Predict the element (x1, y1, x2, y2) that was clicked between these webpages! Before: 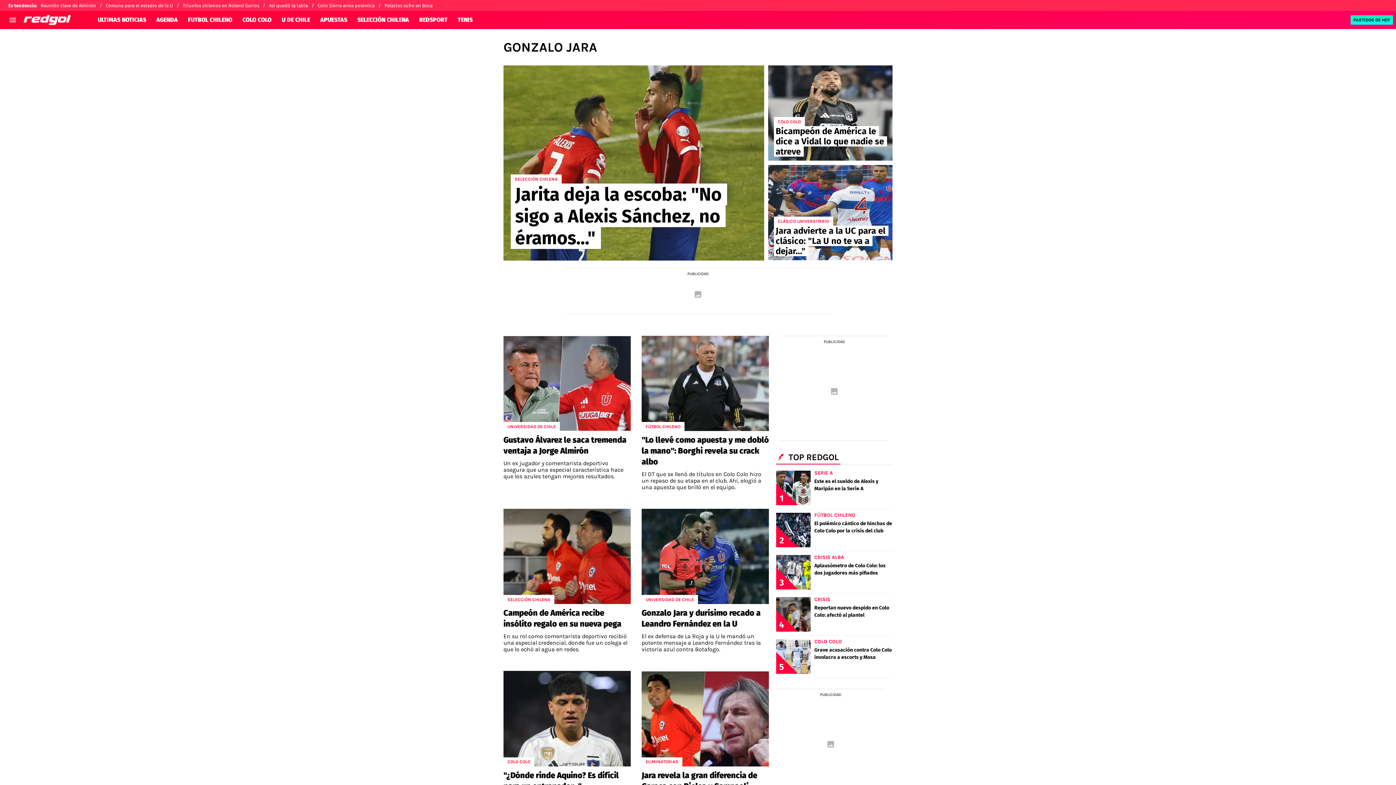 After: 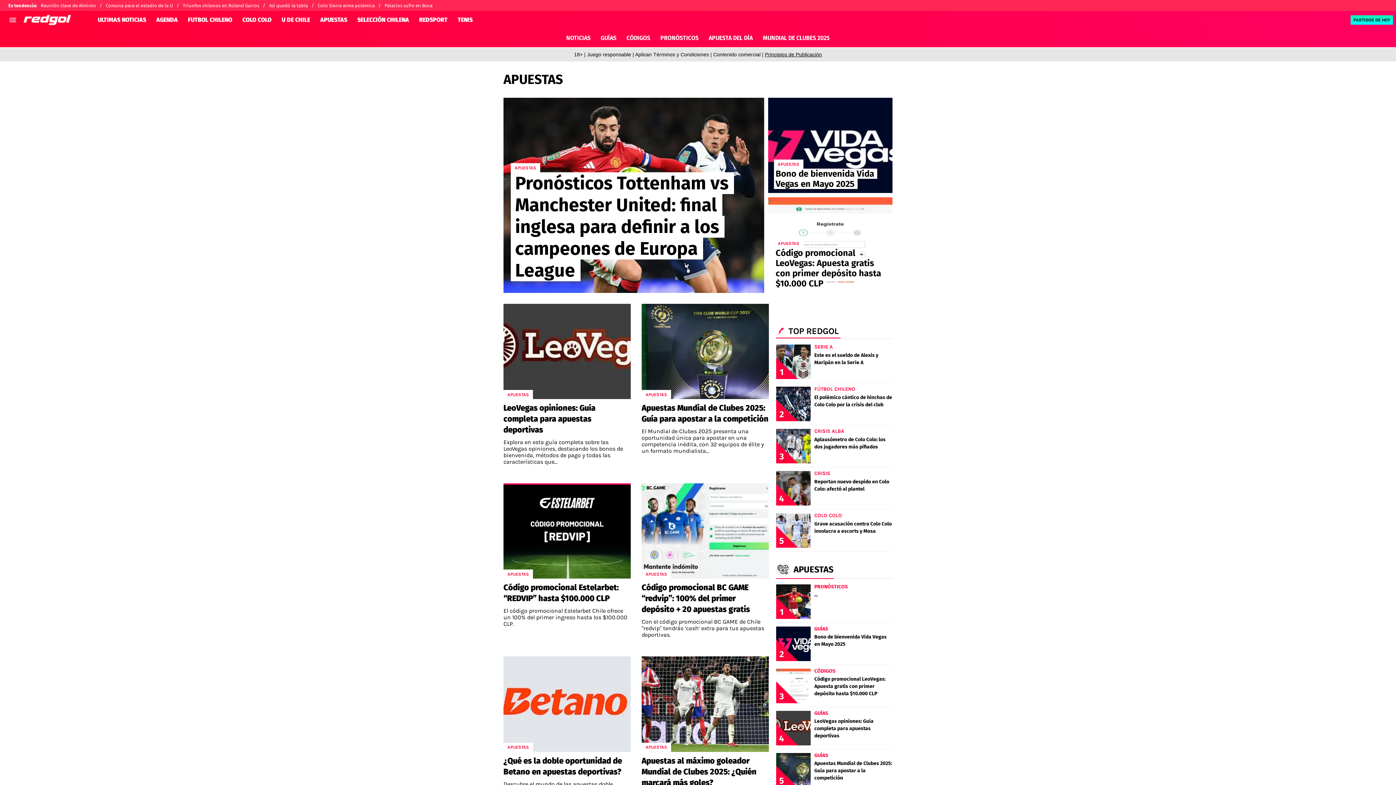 Action: label: APUESTAS bbox: (315, 14, 352, 25)